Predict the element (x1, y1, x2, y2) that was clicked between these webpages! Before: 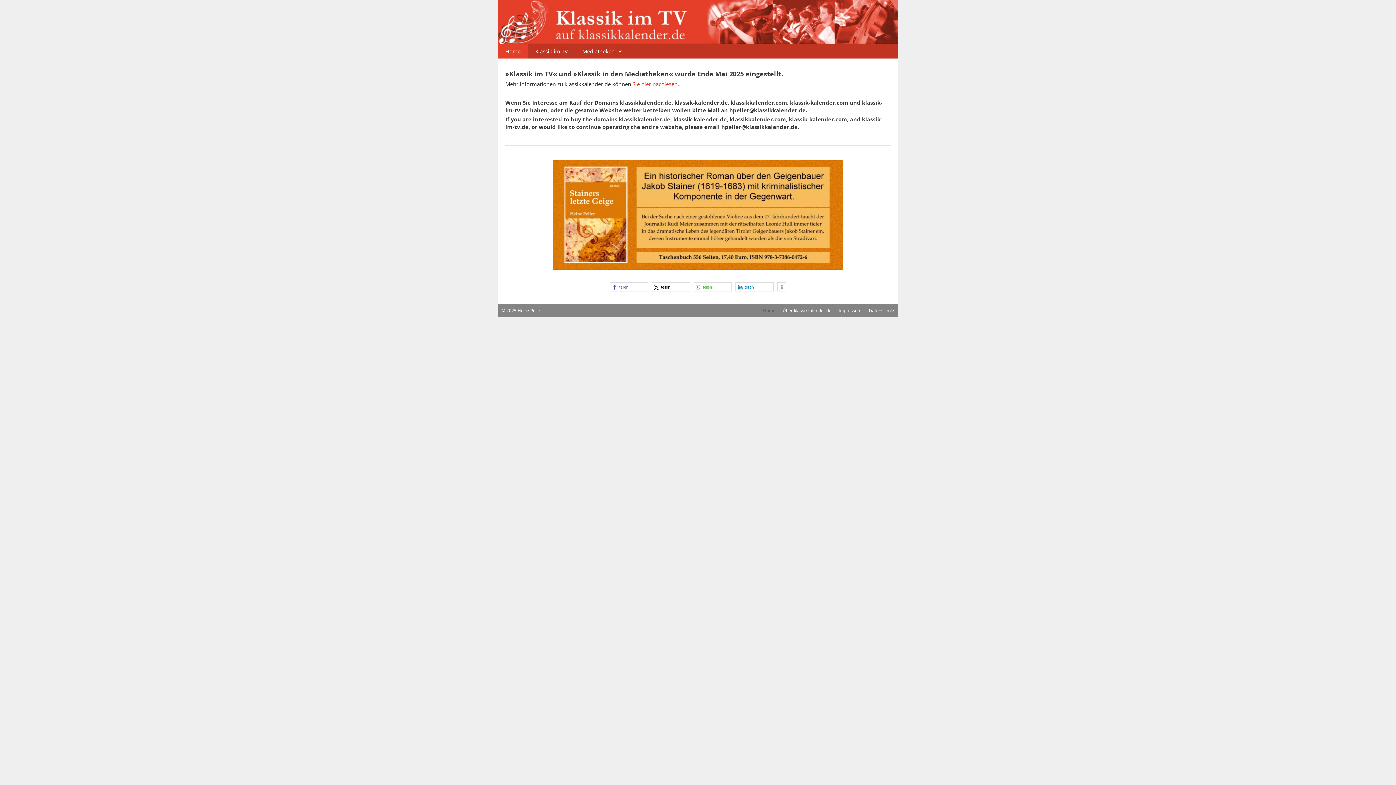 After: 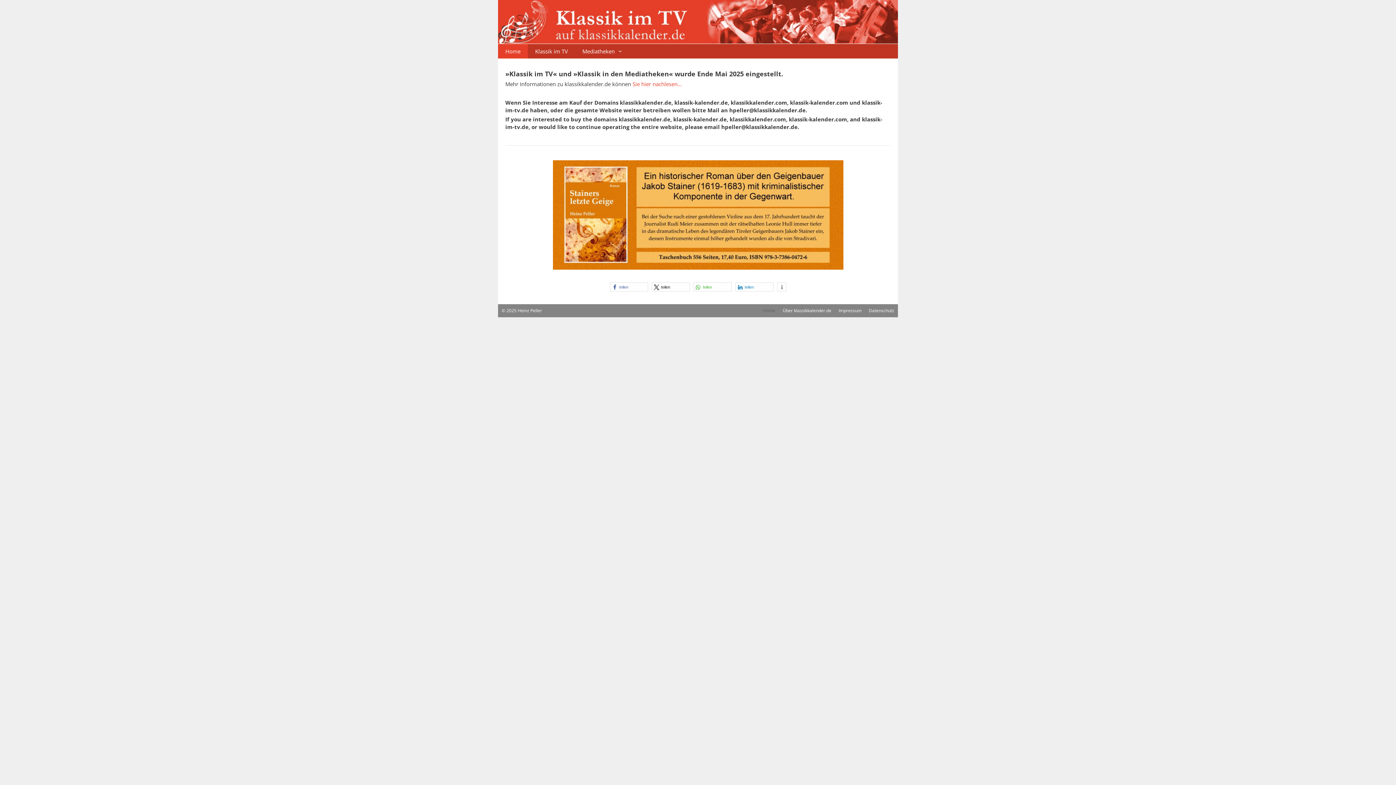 Action: label: Mediatheken bbox: (575, 44, 630, 58)